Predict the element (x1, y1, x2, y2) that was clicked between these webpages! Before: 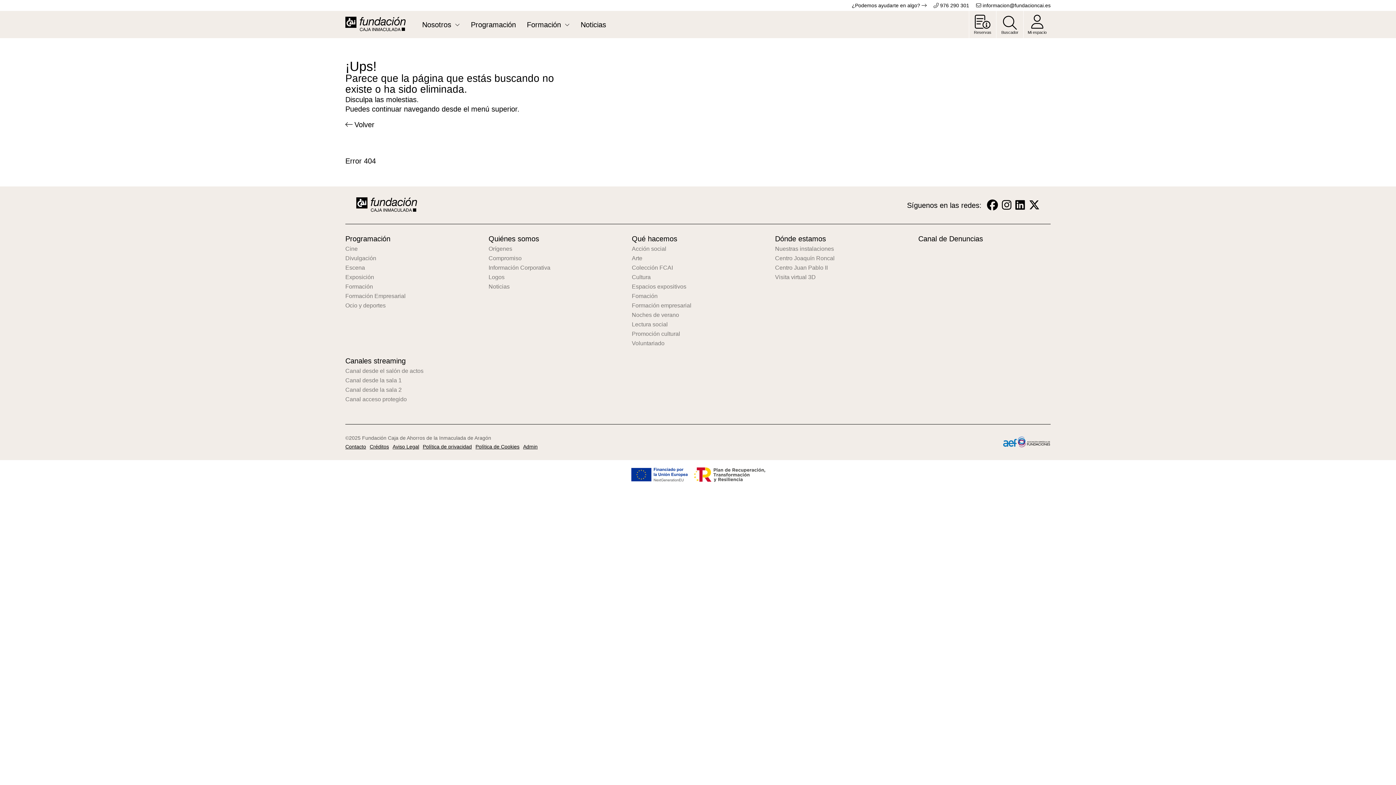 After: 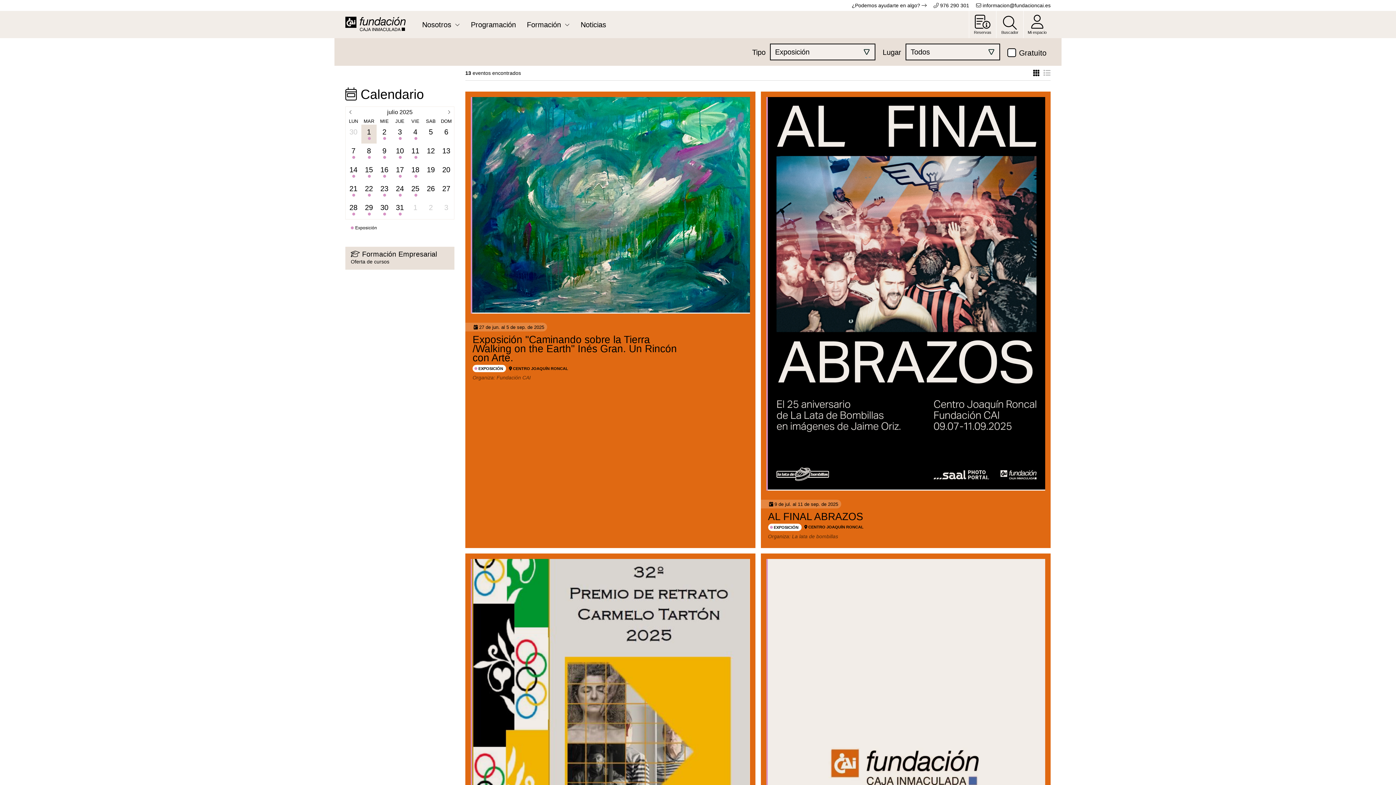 Action: bbox: (345, 274, 477, 280) label: Exposición